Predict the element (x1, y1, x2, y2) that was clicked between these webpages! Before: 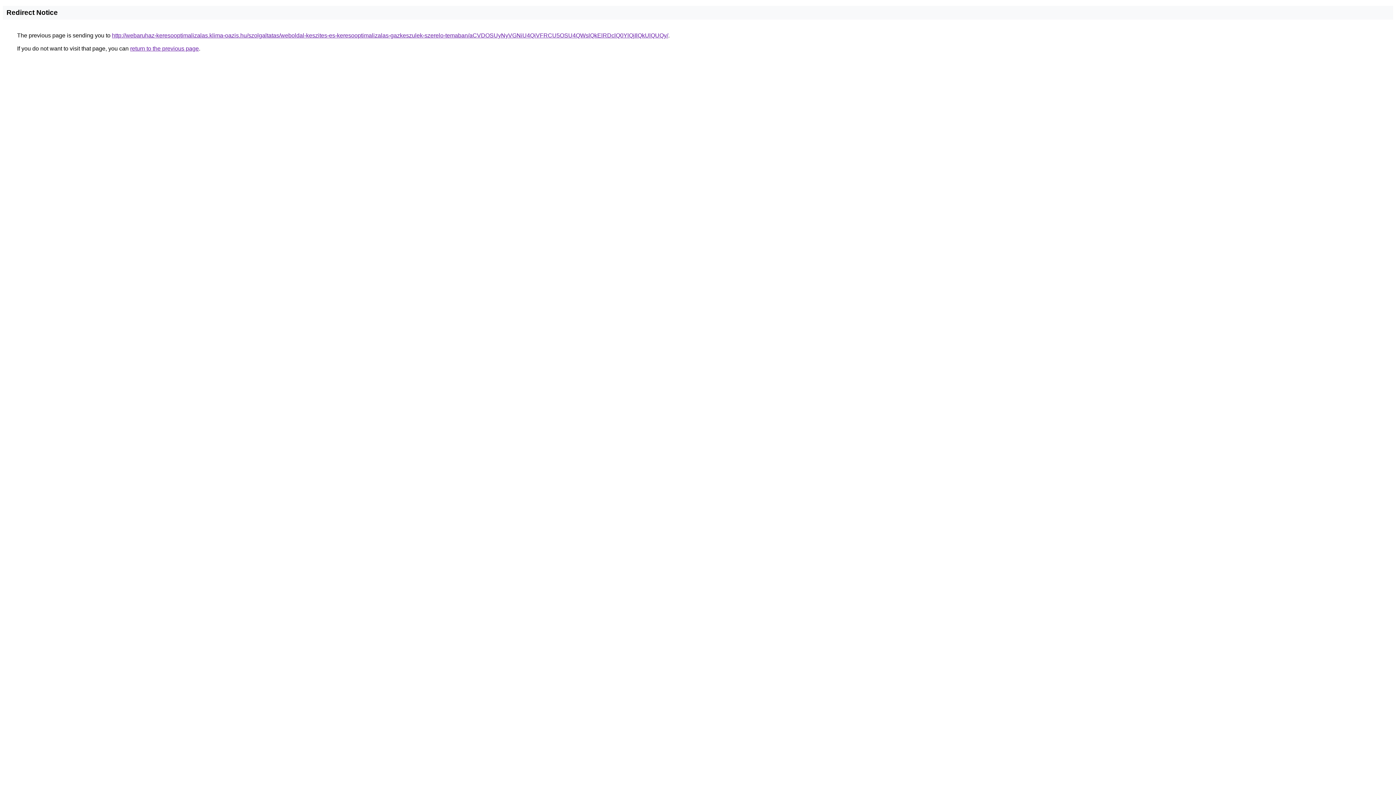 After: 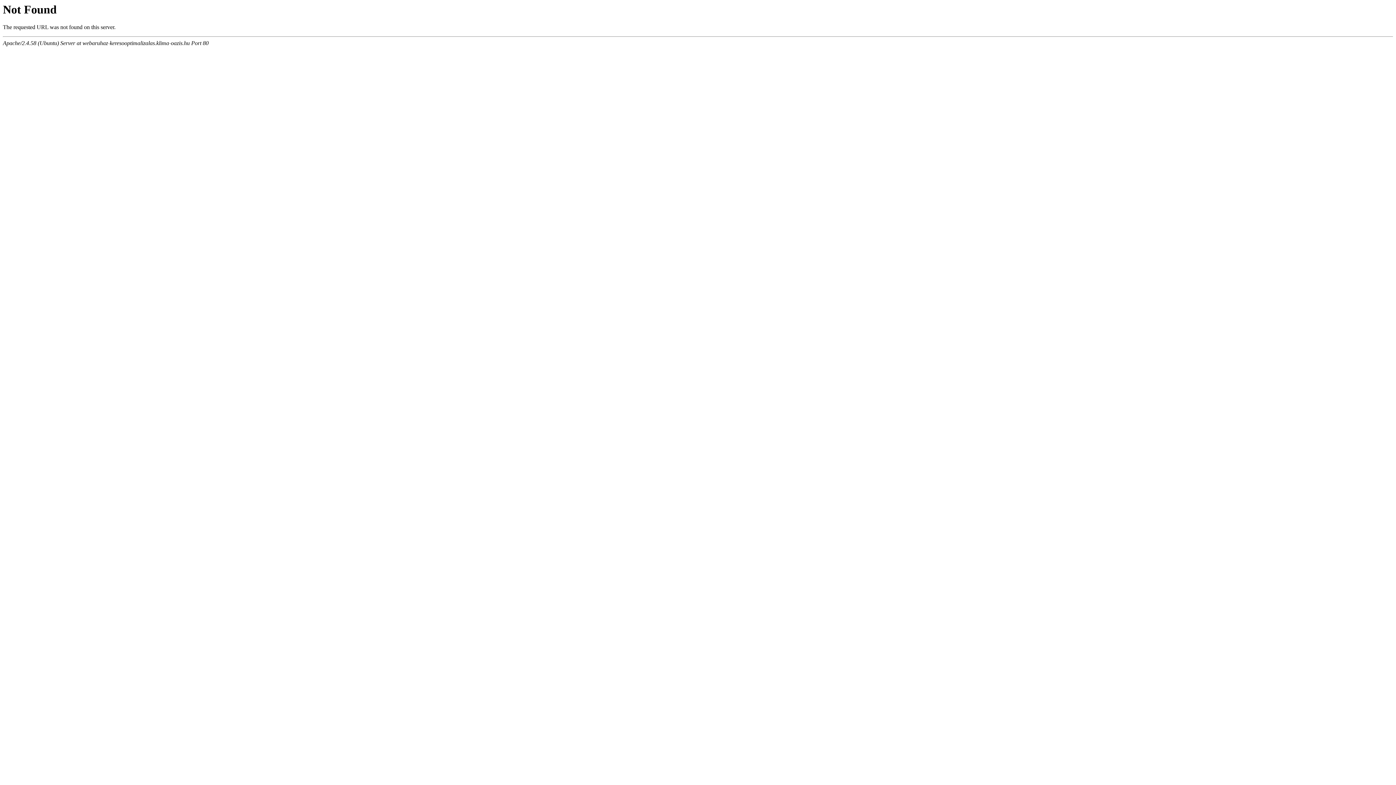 Action: bbox: (112, 32, 668, 38) label: http://webaruhaz-keresooptimalizalas.klima-oazis.hu/szolgaltatas/weboldal-keszites-es-keresooptimalizalas-gazkeszulek-szerelo-temaban/aCVDOSUyNyVGNiU4QiVFRCU5OSU4QWslQkElRDclQ0YlQjIlQkUlQUQy/